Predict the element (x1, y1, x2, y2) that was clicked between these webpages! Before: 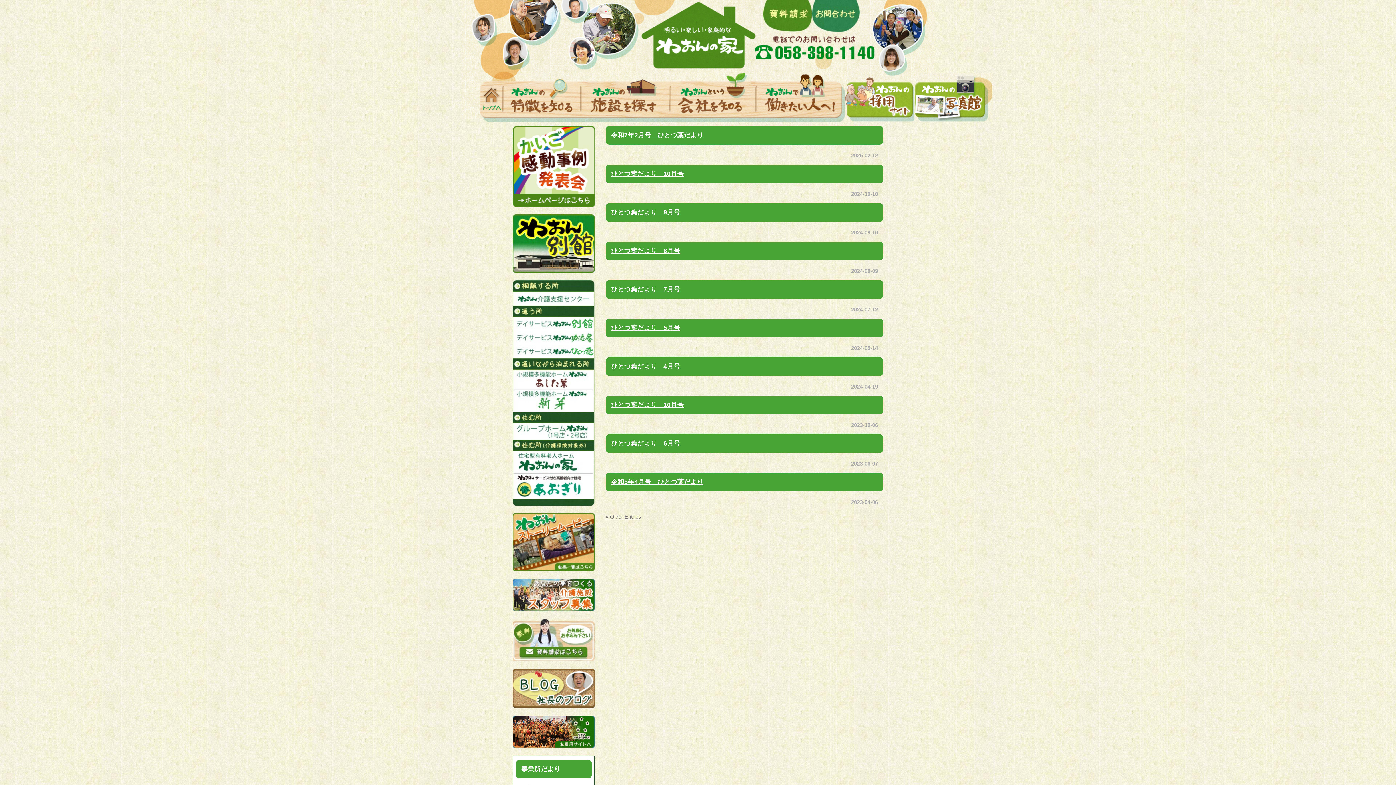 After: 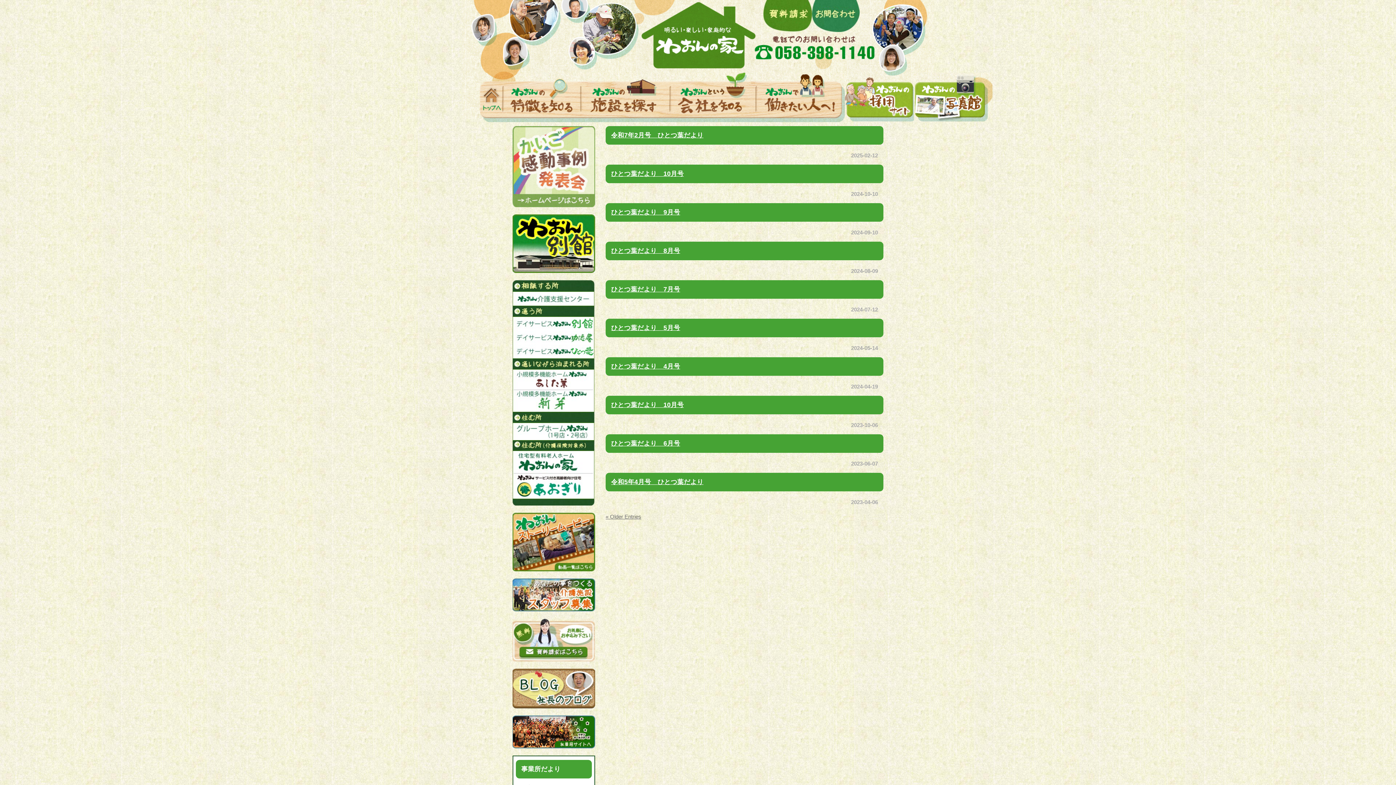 Action: bbox: (512, 202, 595, 208)